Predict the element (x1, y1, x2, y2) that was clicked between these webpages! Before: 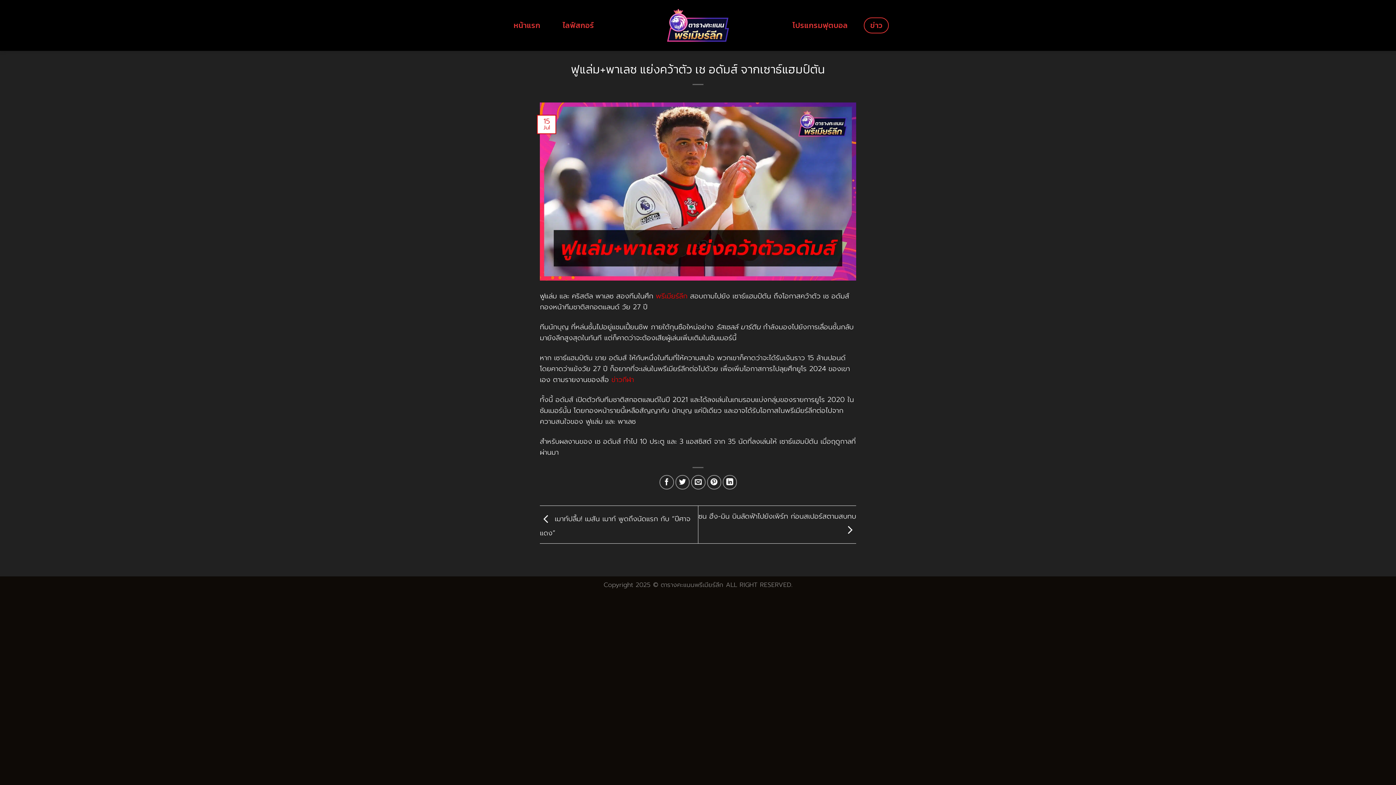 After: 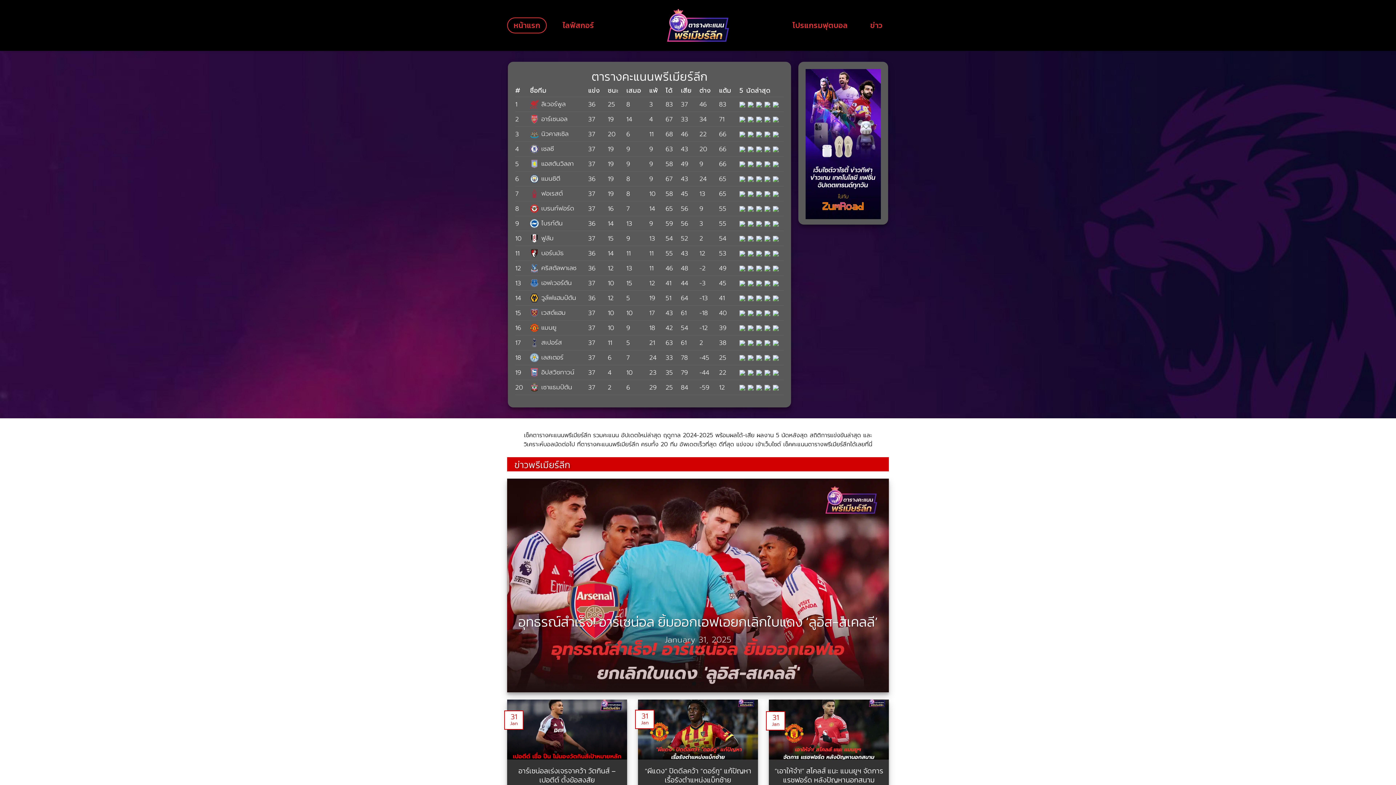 Action: bbox: (660, 580, 723, 589) label: ตารางคะแนนพรีเมียร์ลีก